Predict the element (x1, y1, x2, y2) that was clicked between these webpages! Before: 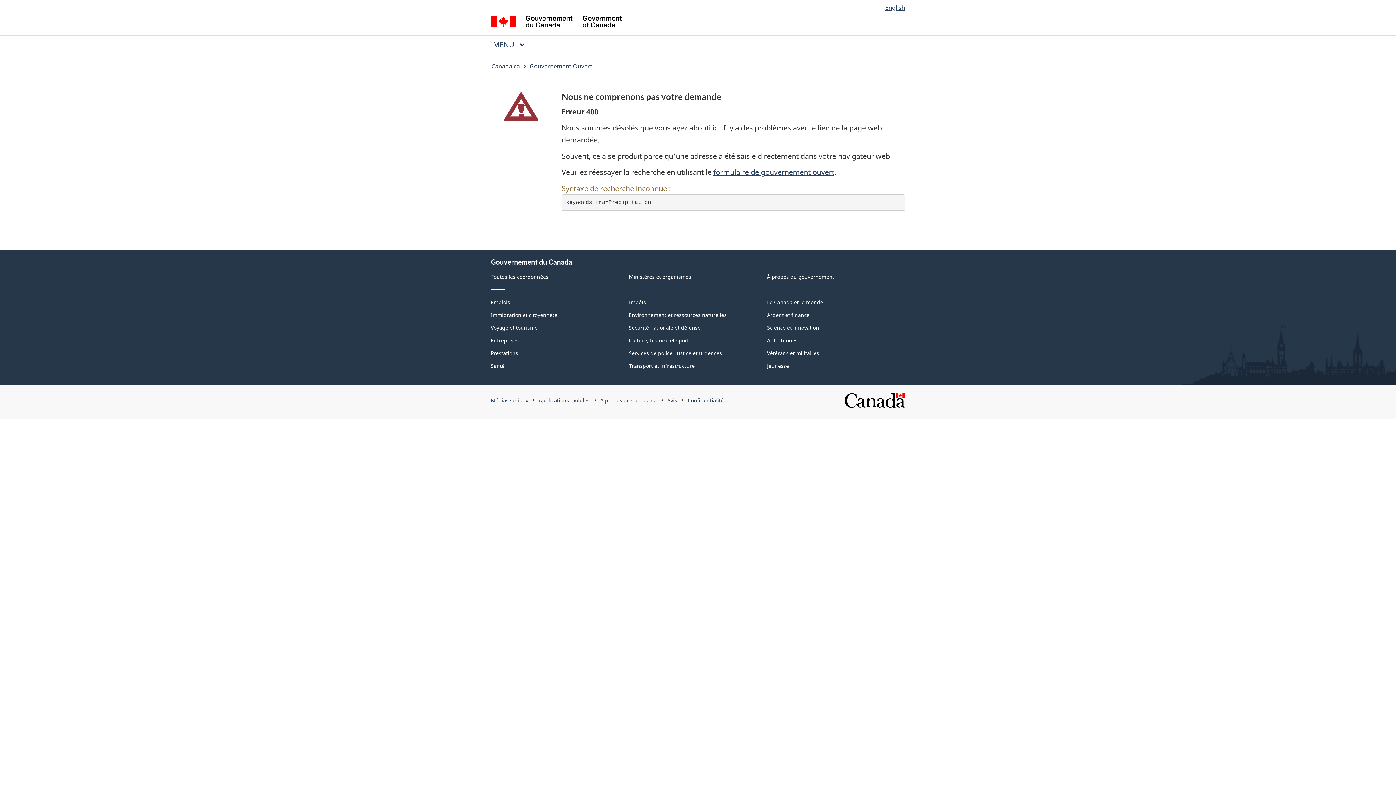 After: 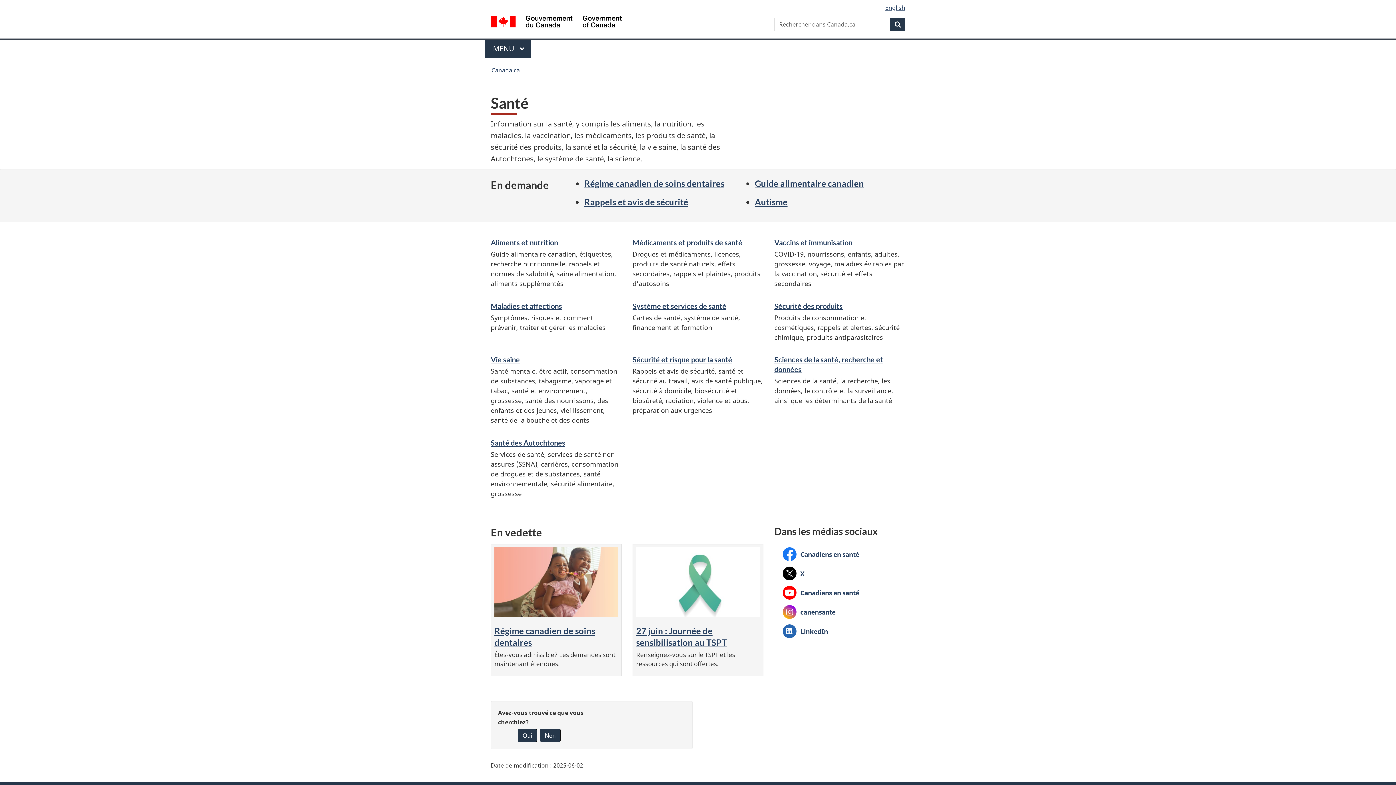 Action: label: Santé bbox: (490, 362, 504, 369)